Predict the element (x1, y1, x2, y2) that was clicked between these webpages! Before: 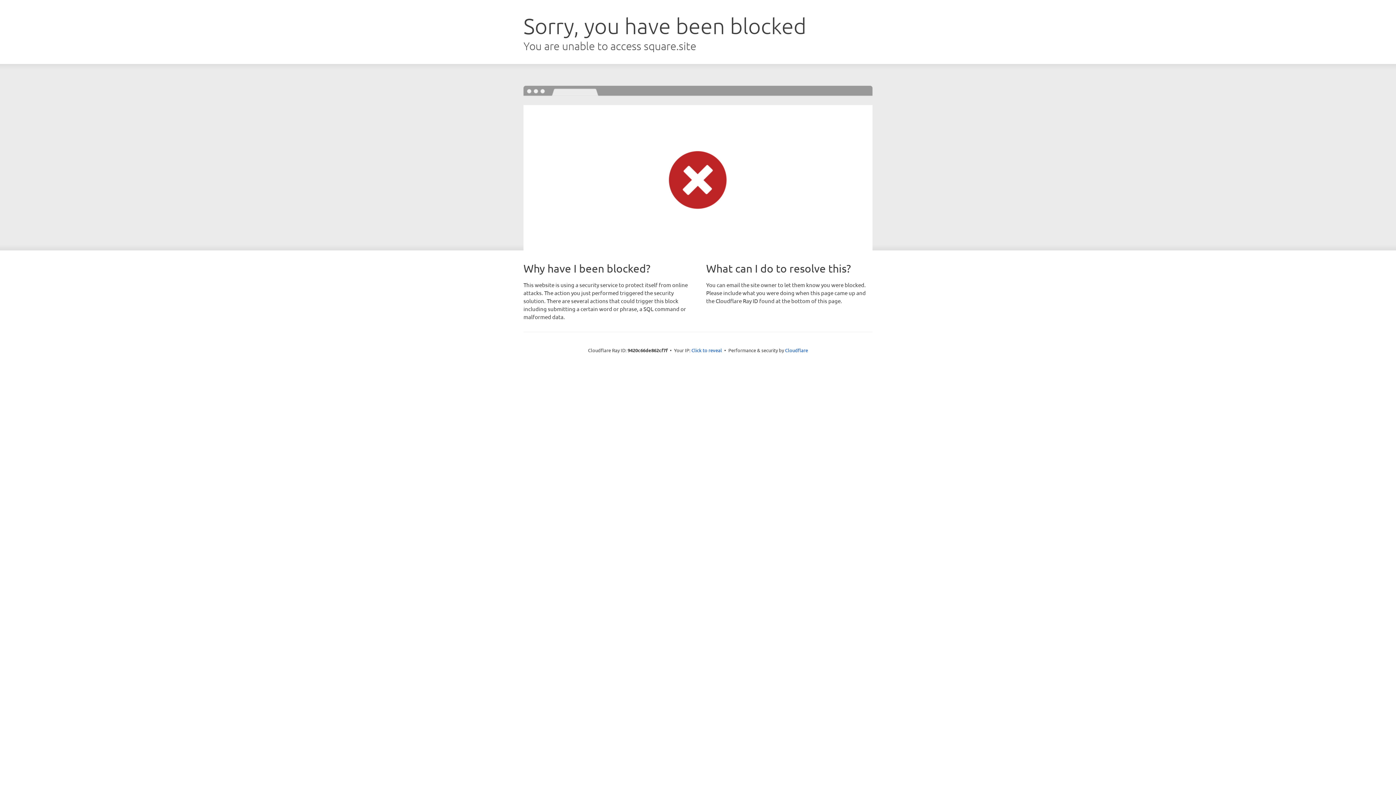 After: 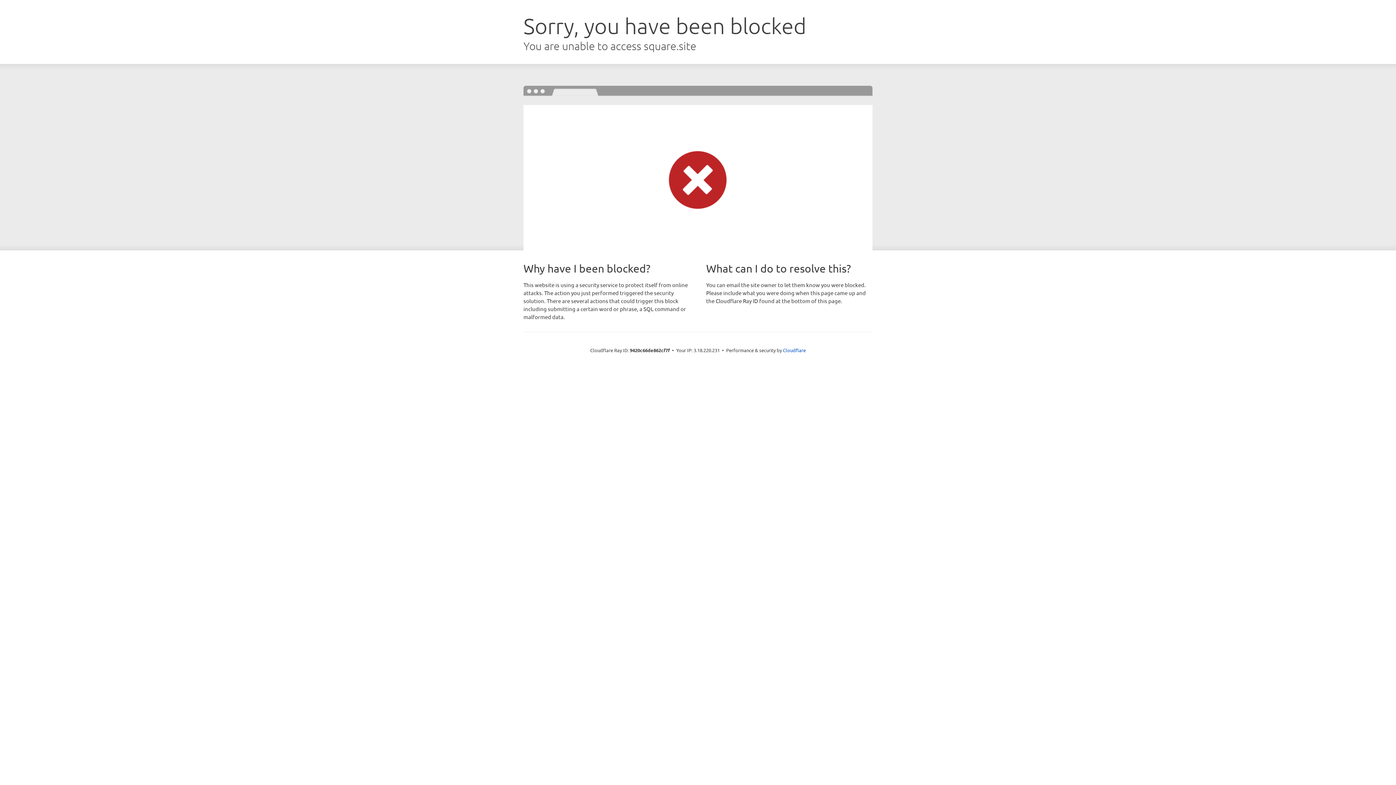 Action: label: Click to reveal bbox: (691, 346, 722, 353)